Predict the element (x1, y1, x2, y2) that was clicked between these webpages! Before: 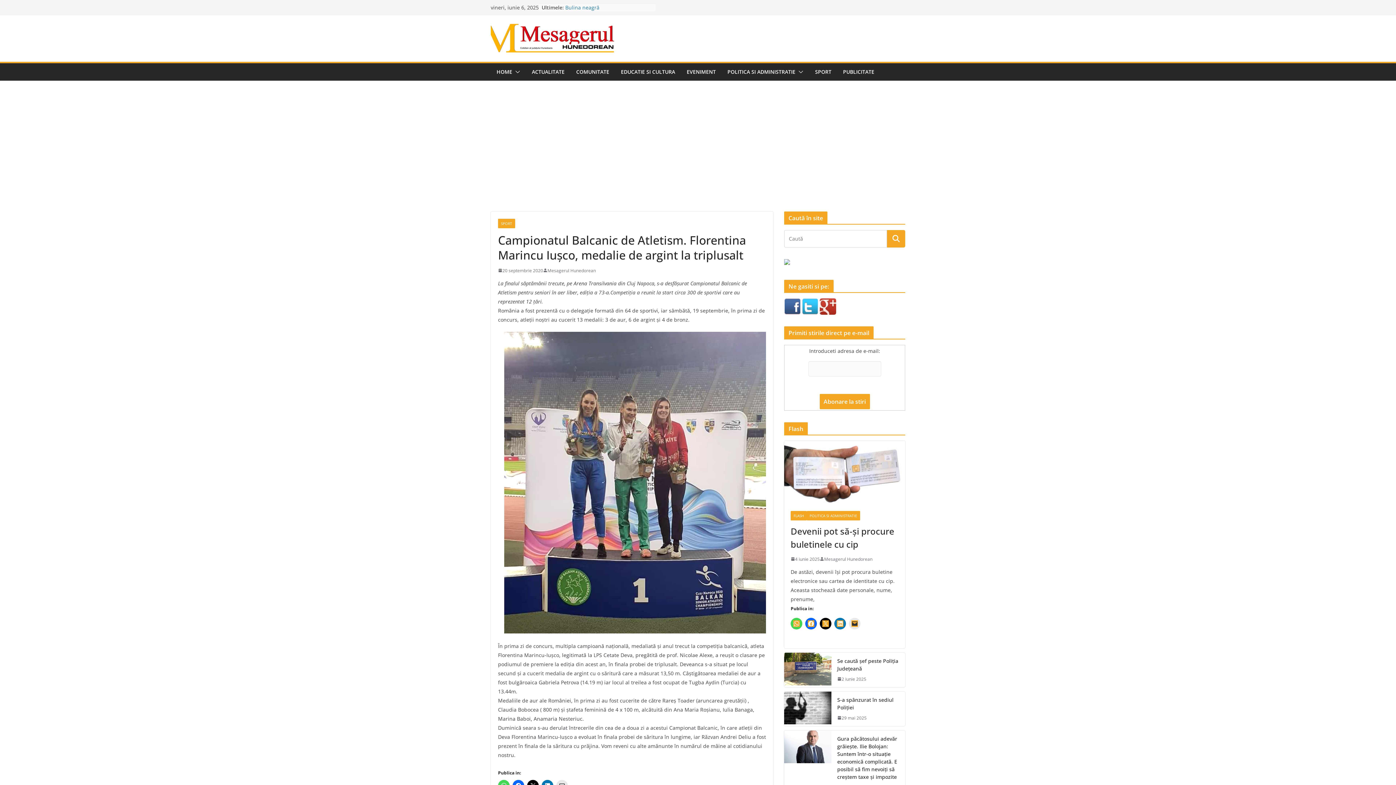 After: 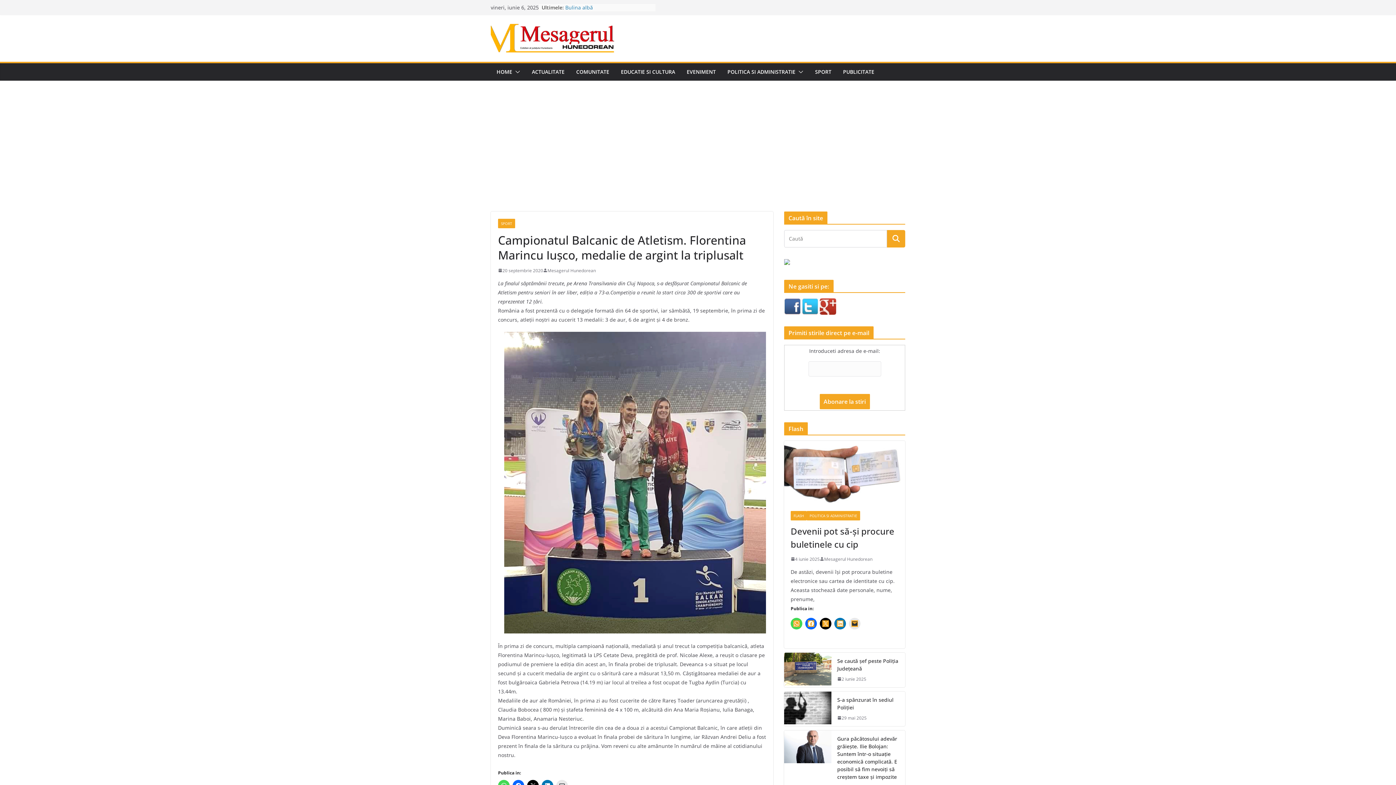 Action: bbox: (498, 266, 543, 274) label: 20 septembrie 2020